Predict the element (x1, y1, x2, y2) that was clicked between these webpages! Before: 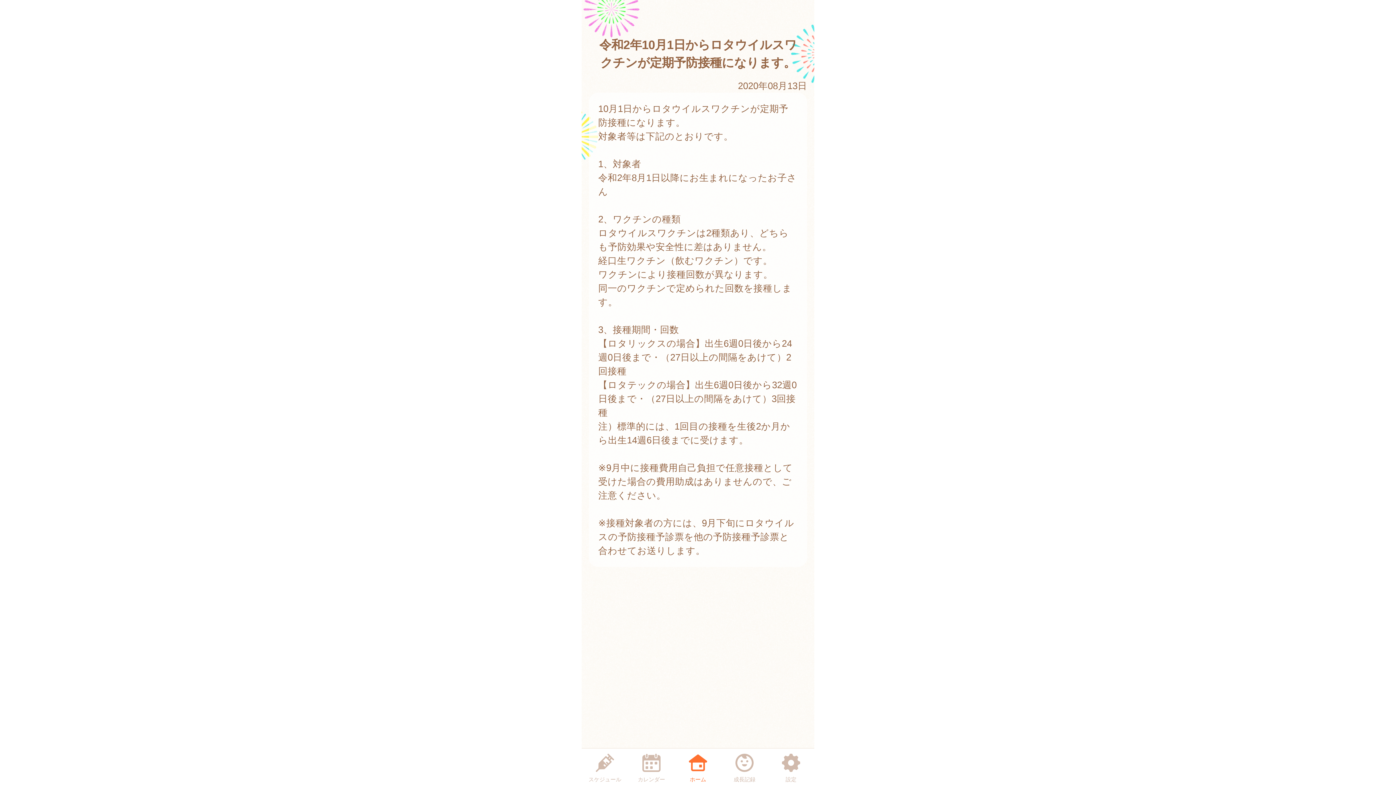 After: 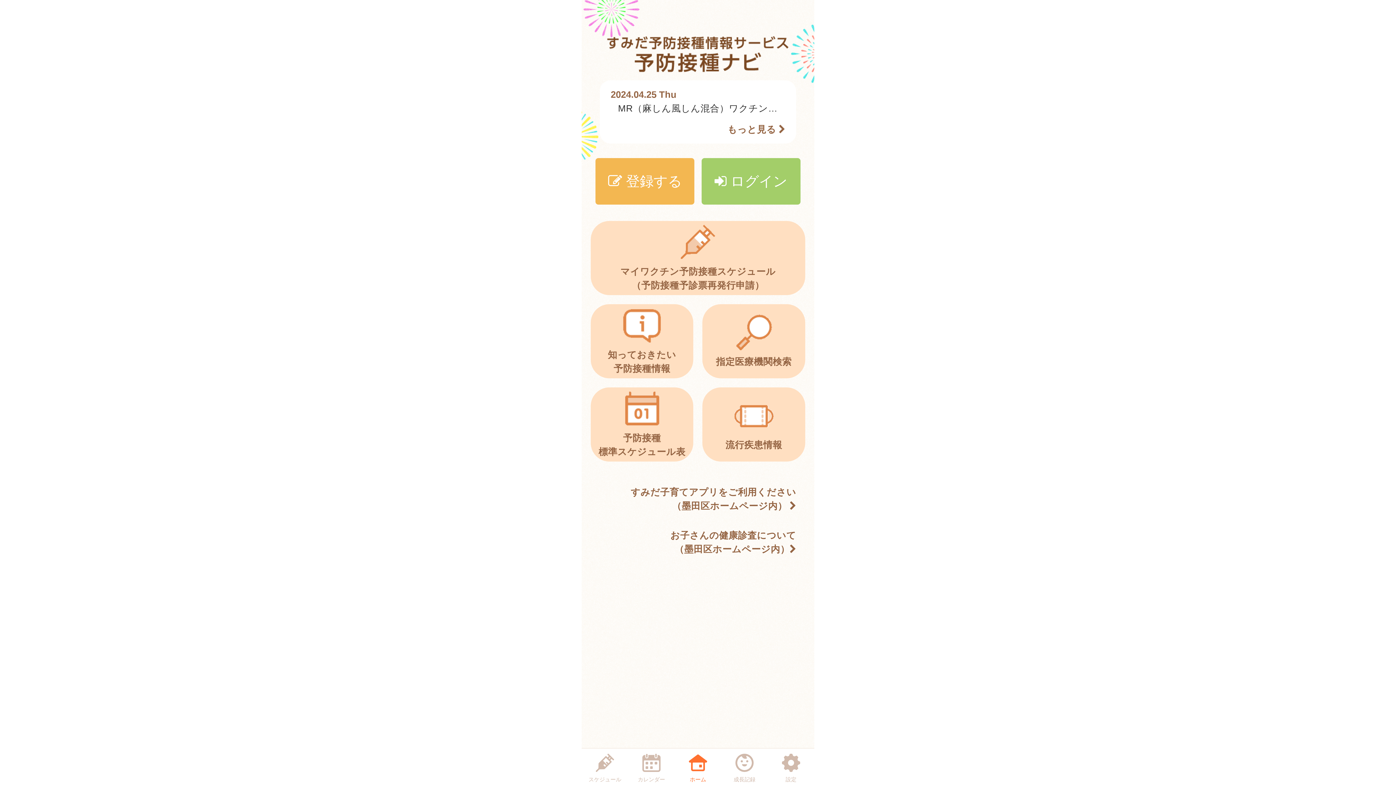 Action: label: ホーム bbox: (680, 750, 716, 784)